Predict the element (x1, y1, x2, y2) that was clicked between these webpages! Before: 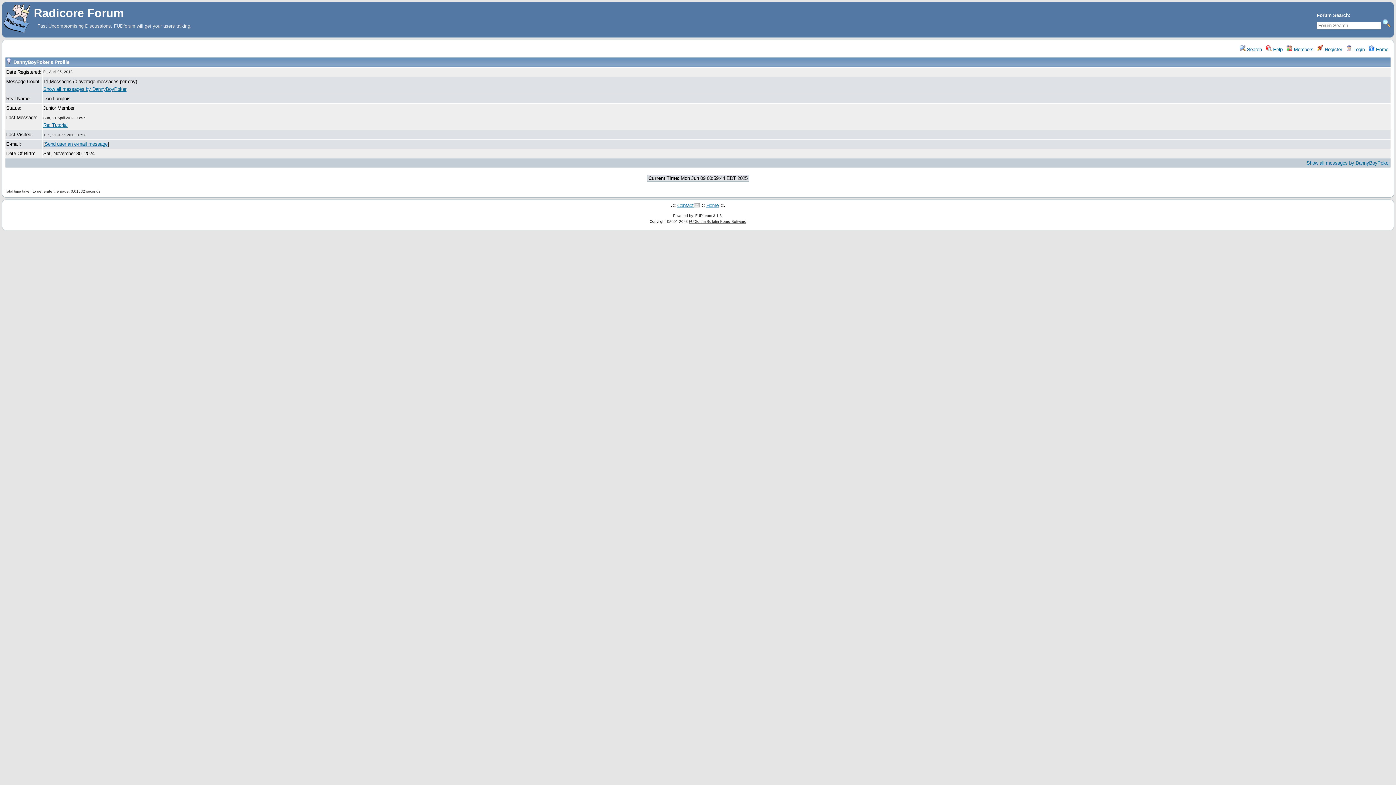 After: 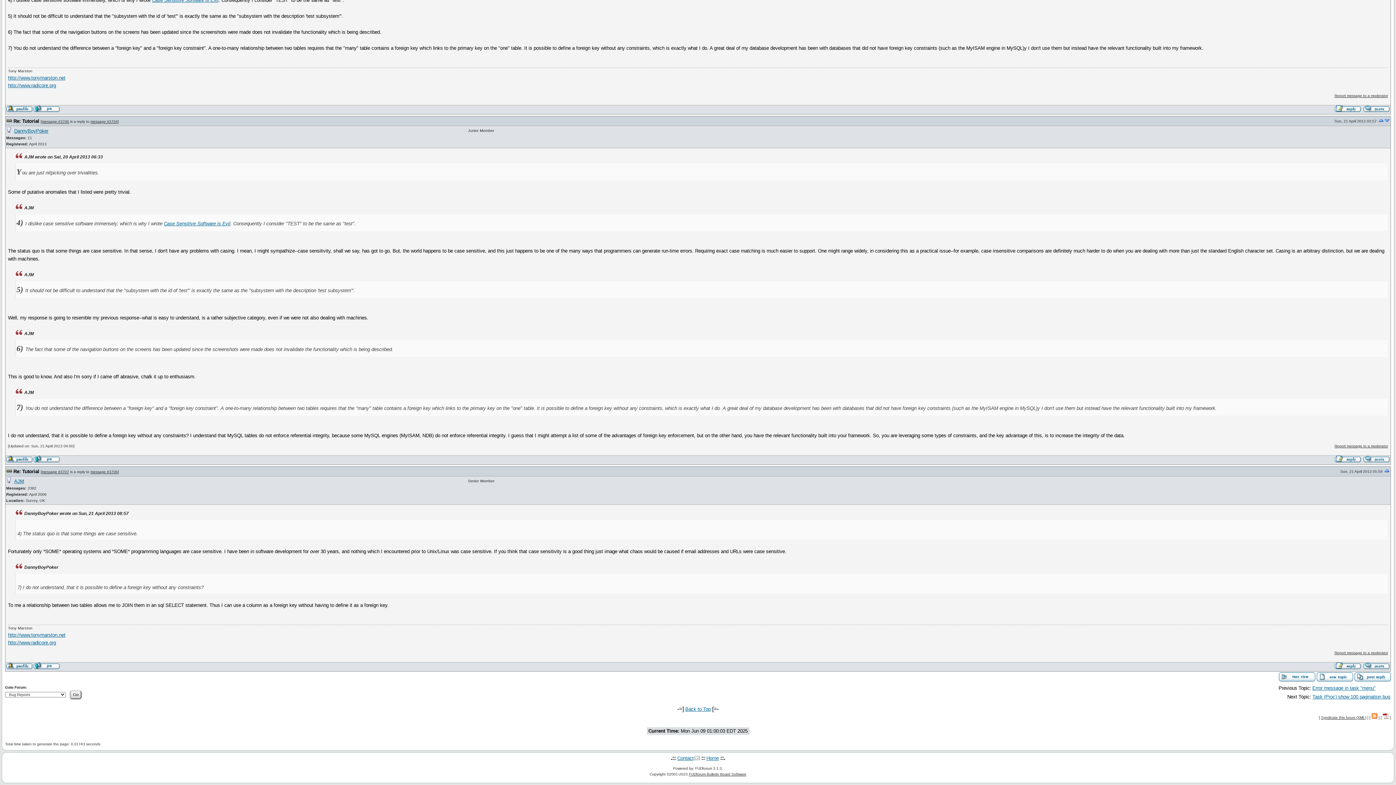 Action: bbox: (43, 122, 67, 128) label: Re: Tutorial